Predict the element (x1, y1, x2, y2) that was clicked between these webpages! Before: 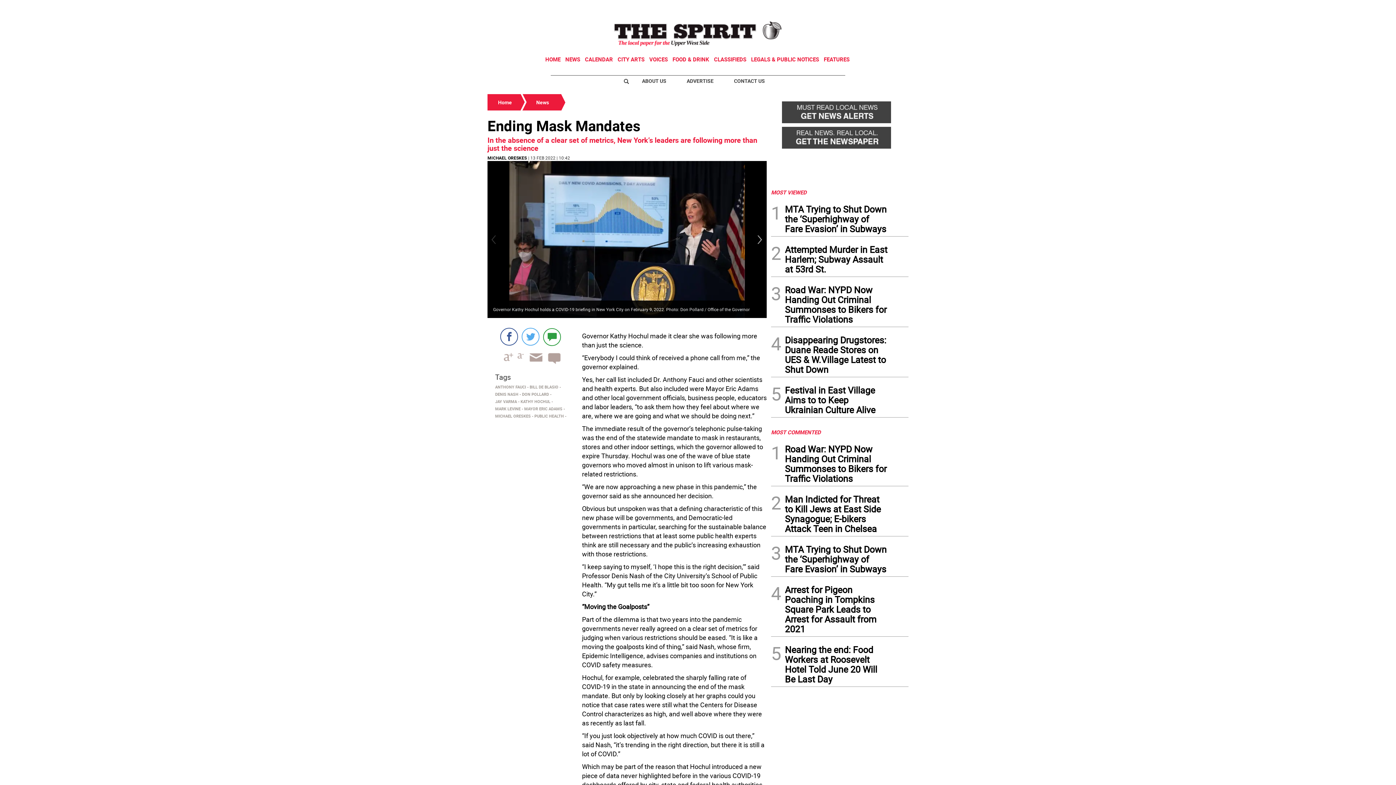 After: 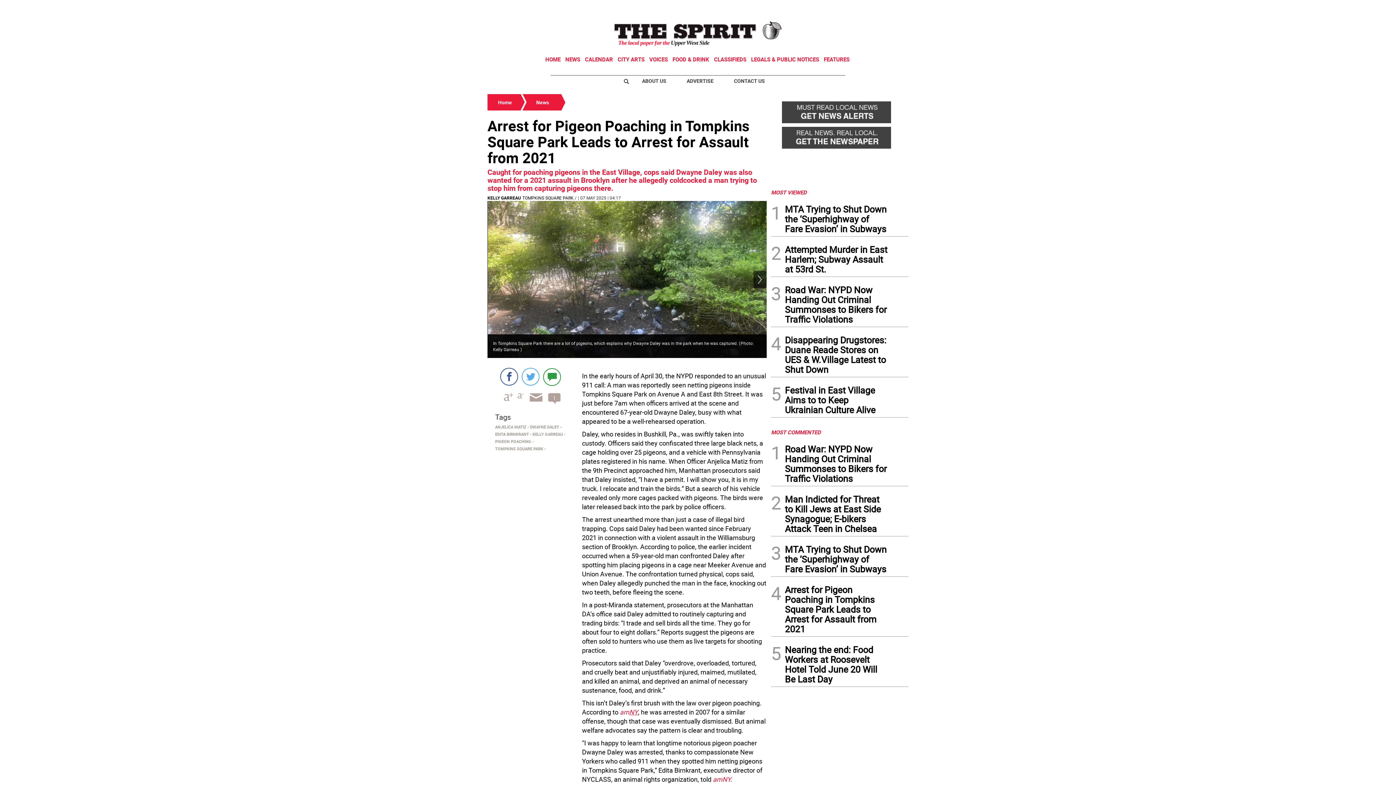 Action: bbox: (785, 585, 888, 636) label: Arrest for Pigeon Poaching in Tompkins Square Park Leads to Arrest for Assault from 2021